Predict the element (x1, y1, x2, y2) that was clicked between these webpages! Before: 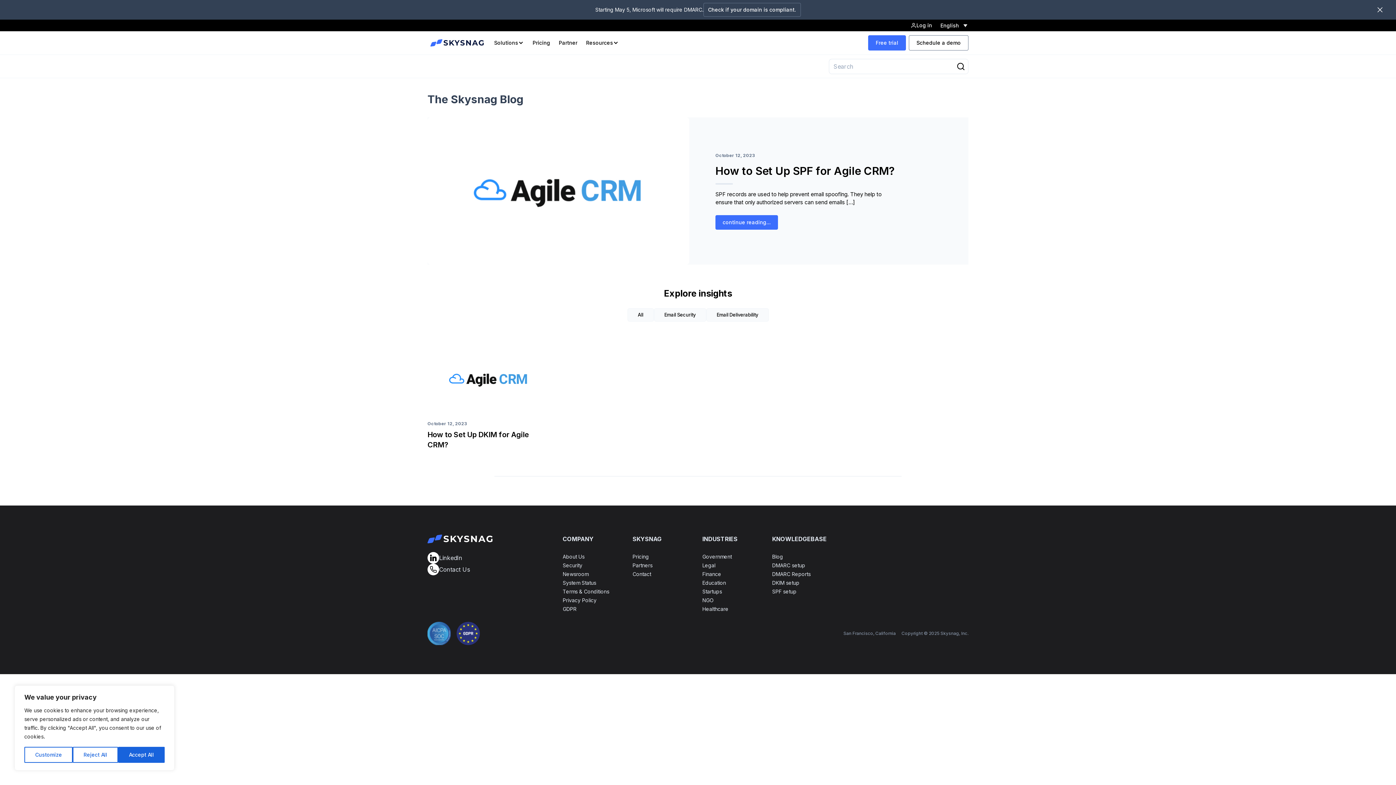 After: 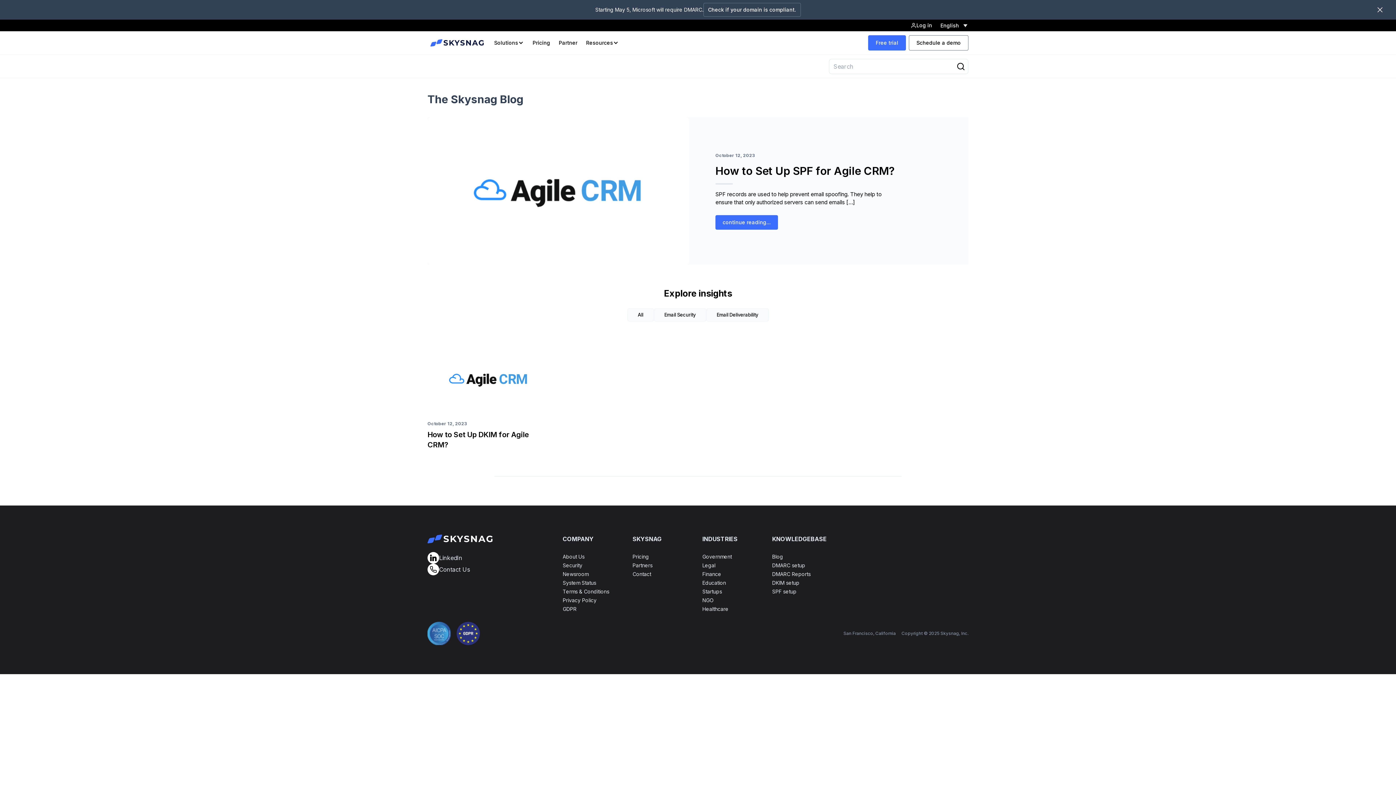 Action: label: Reject All bbox: (72, 747, 118, 763)